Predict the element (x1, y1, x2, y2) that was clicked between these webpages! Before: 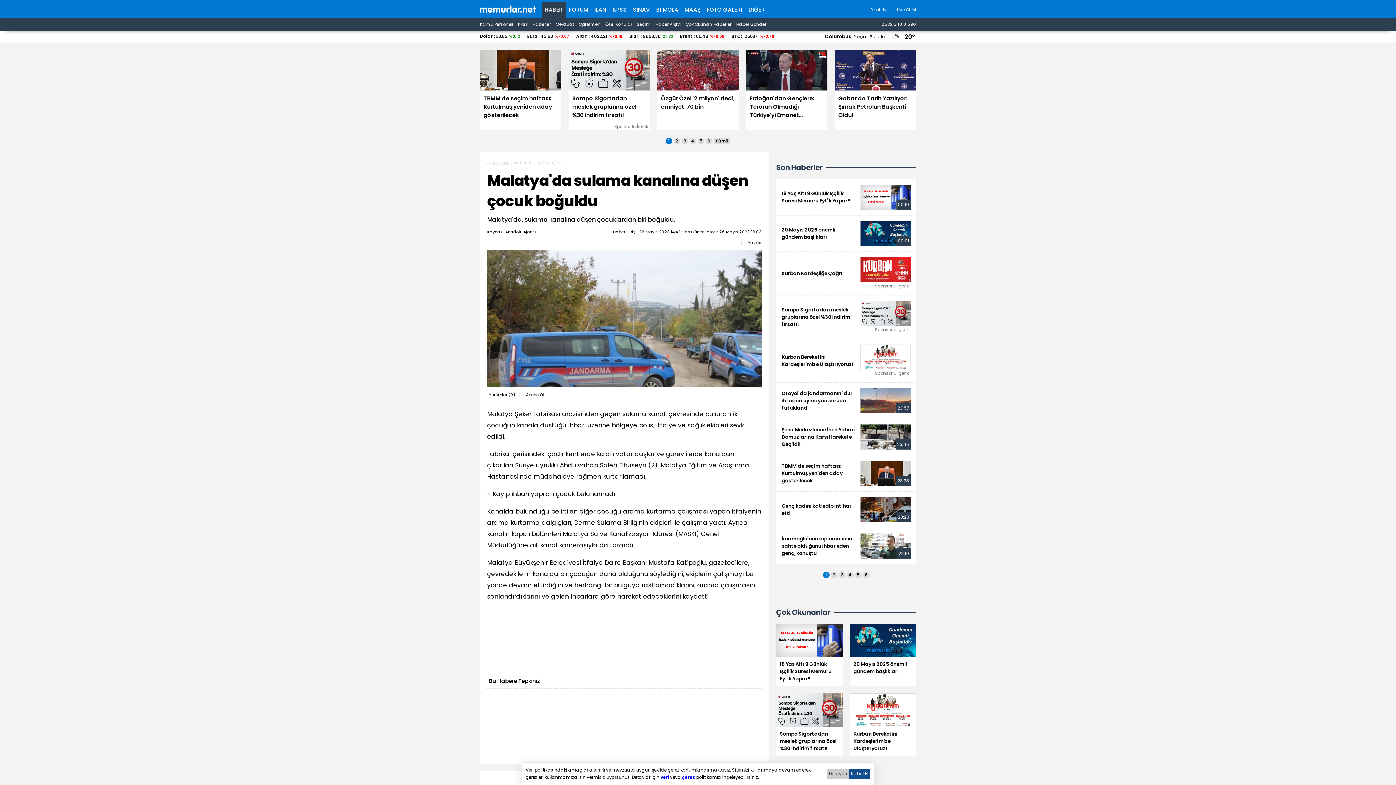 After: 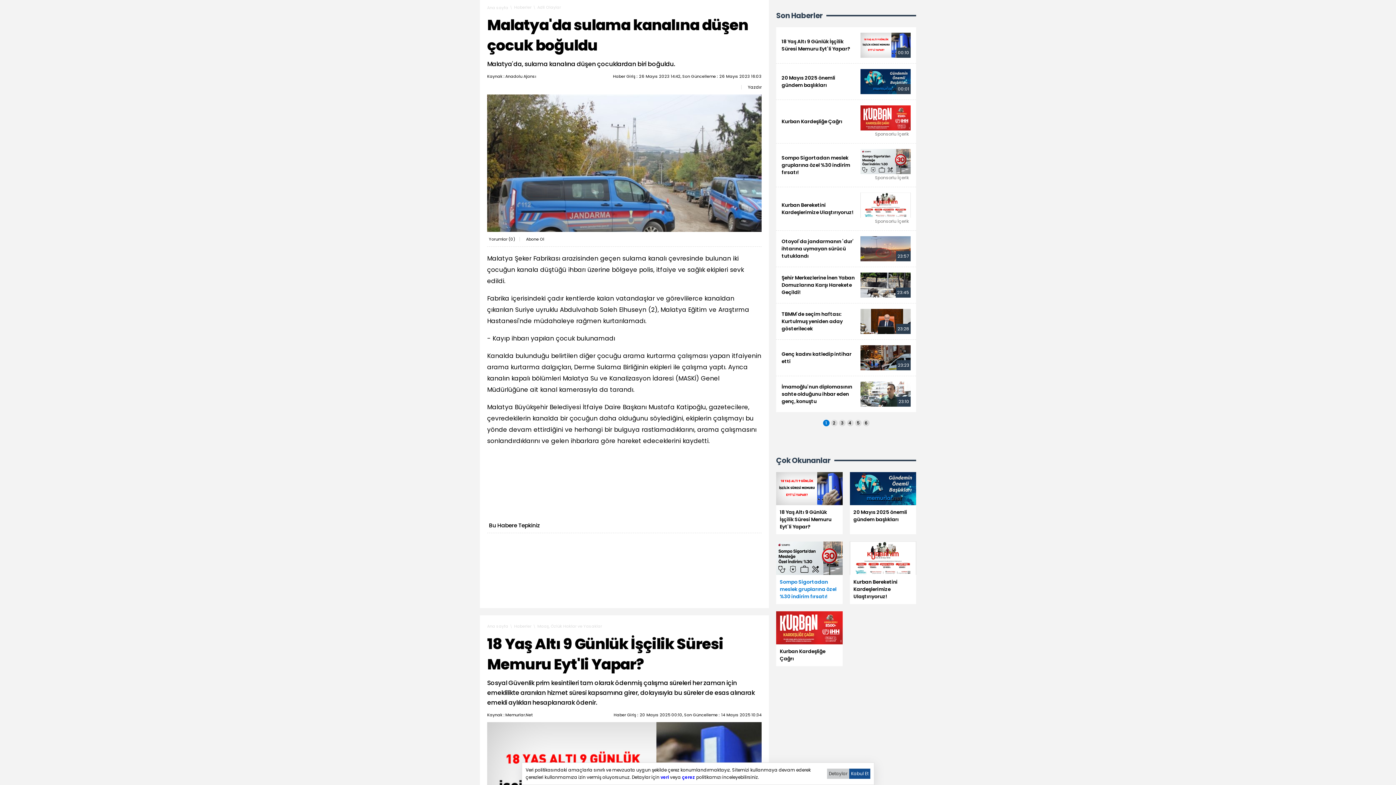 Action: bbox: (823, 572, 829, 578) label: Sayfa-1